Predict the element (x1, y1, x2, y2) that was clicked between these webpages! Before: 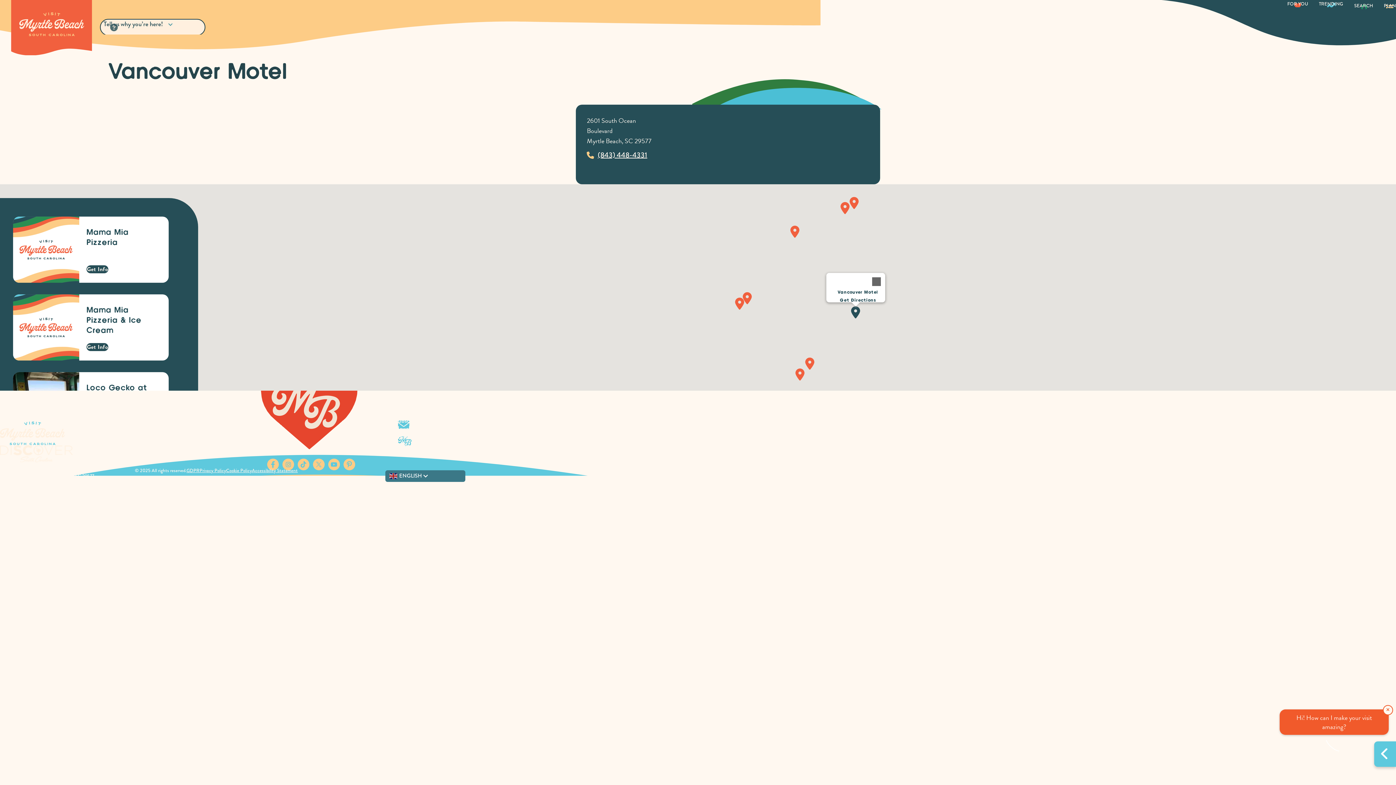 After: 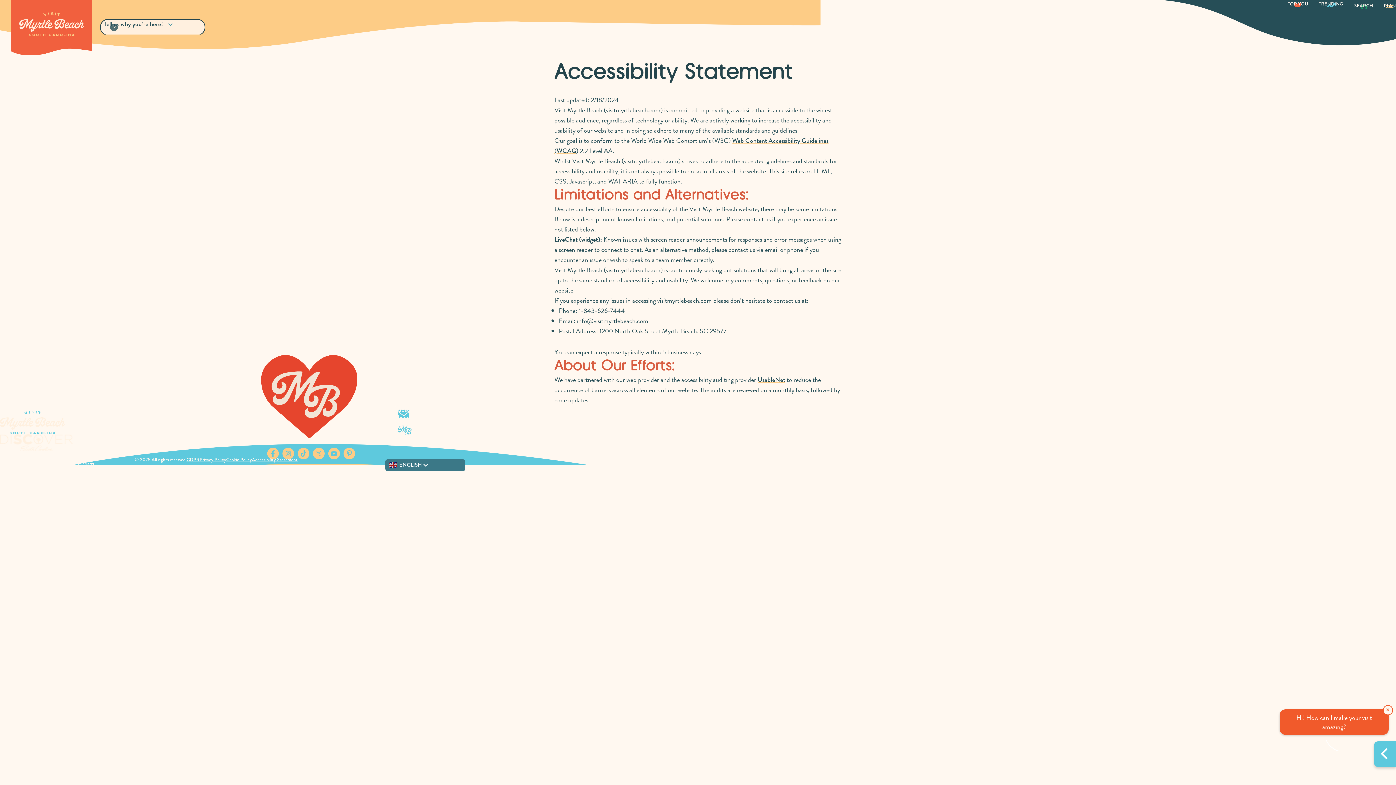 Action: bbox: (252, 467, 297, 474) label: Accessibility Statement